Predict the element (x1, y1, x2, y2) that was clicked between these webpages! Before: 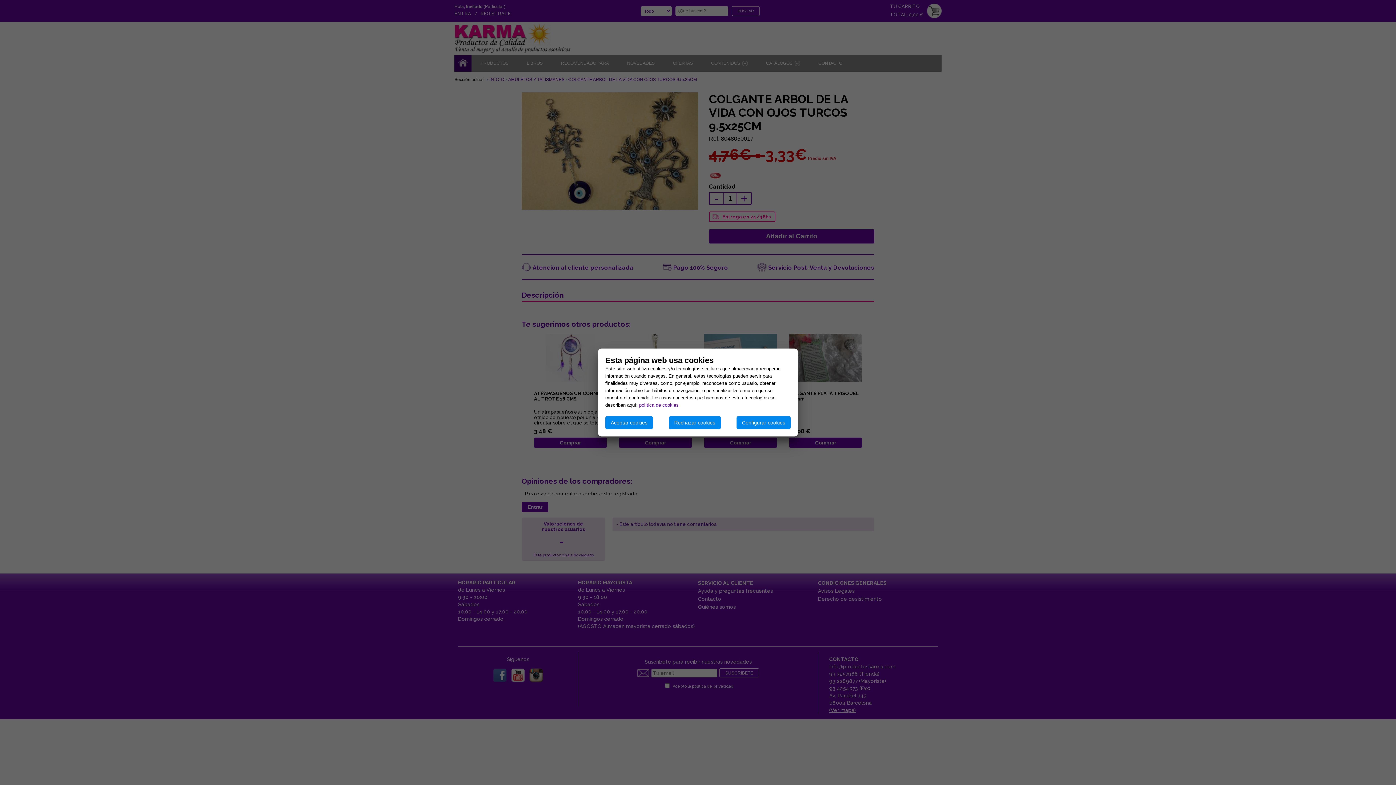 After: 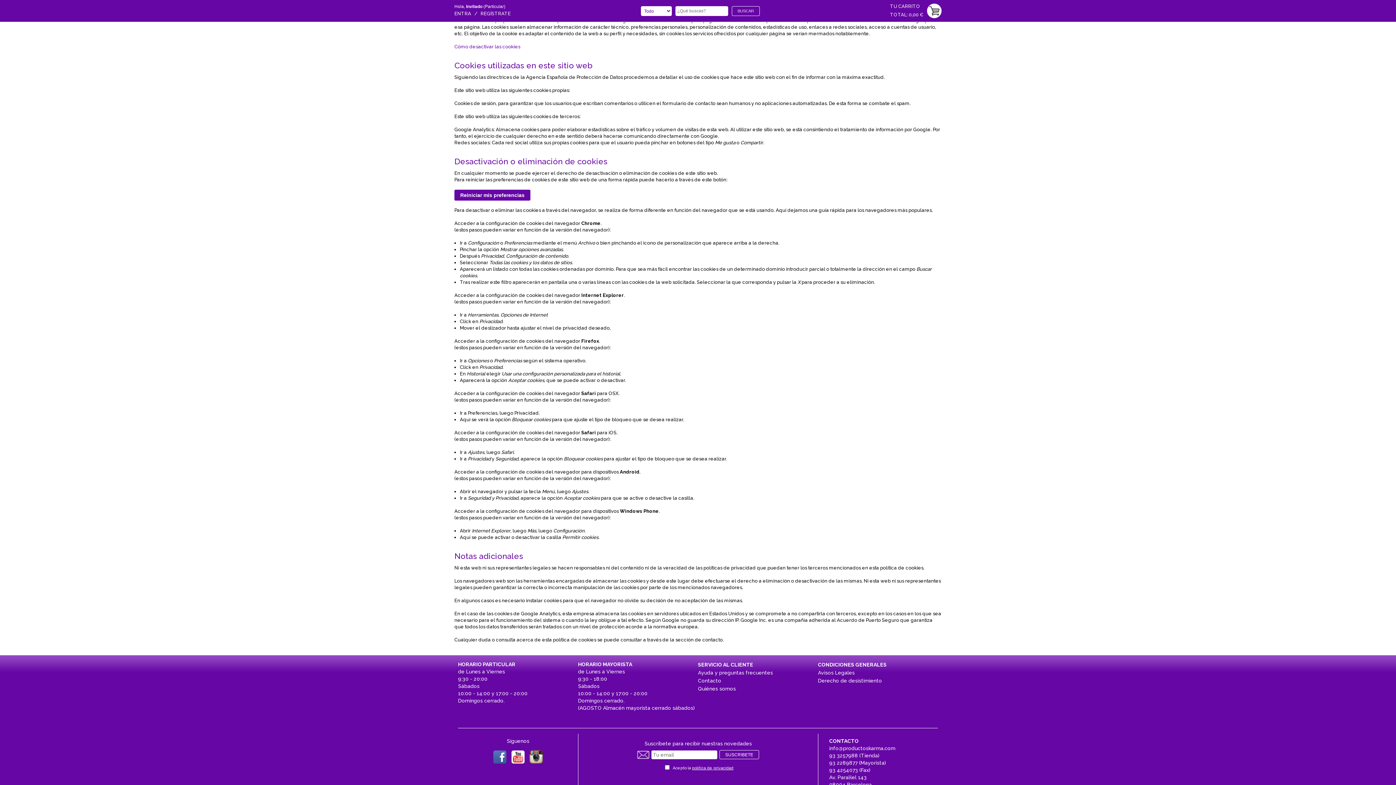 Action: label: política de cookies bbox: (639, 402, 678, 408)